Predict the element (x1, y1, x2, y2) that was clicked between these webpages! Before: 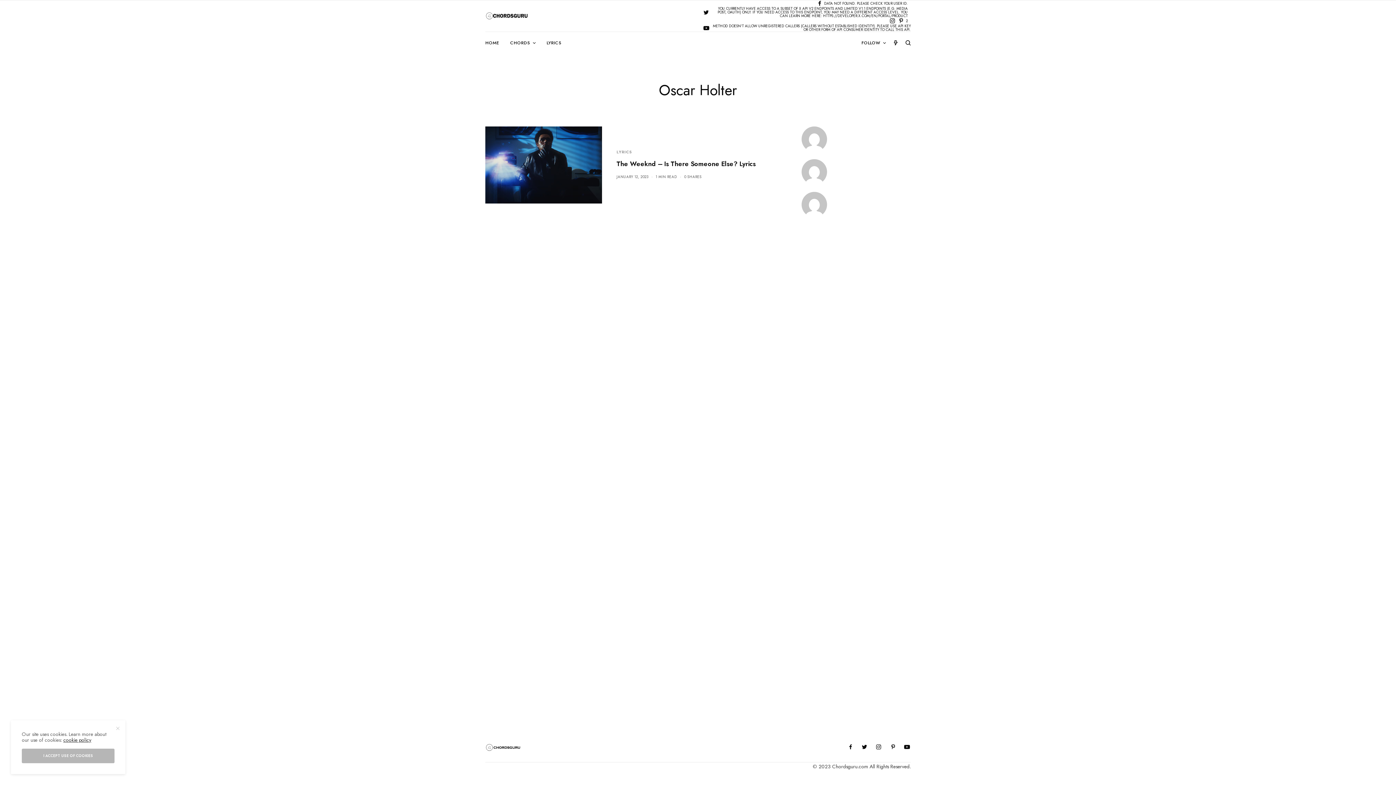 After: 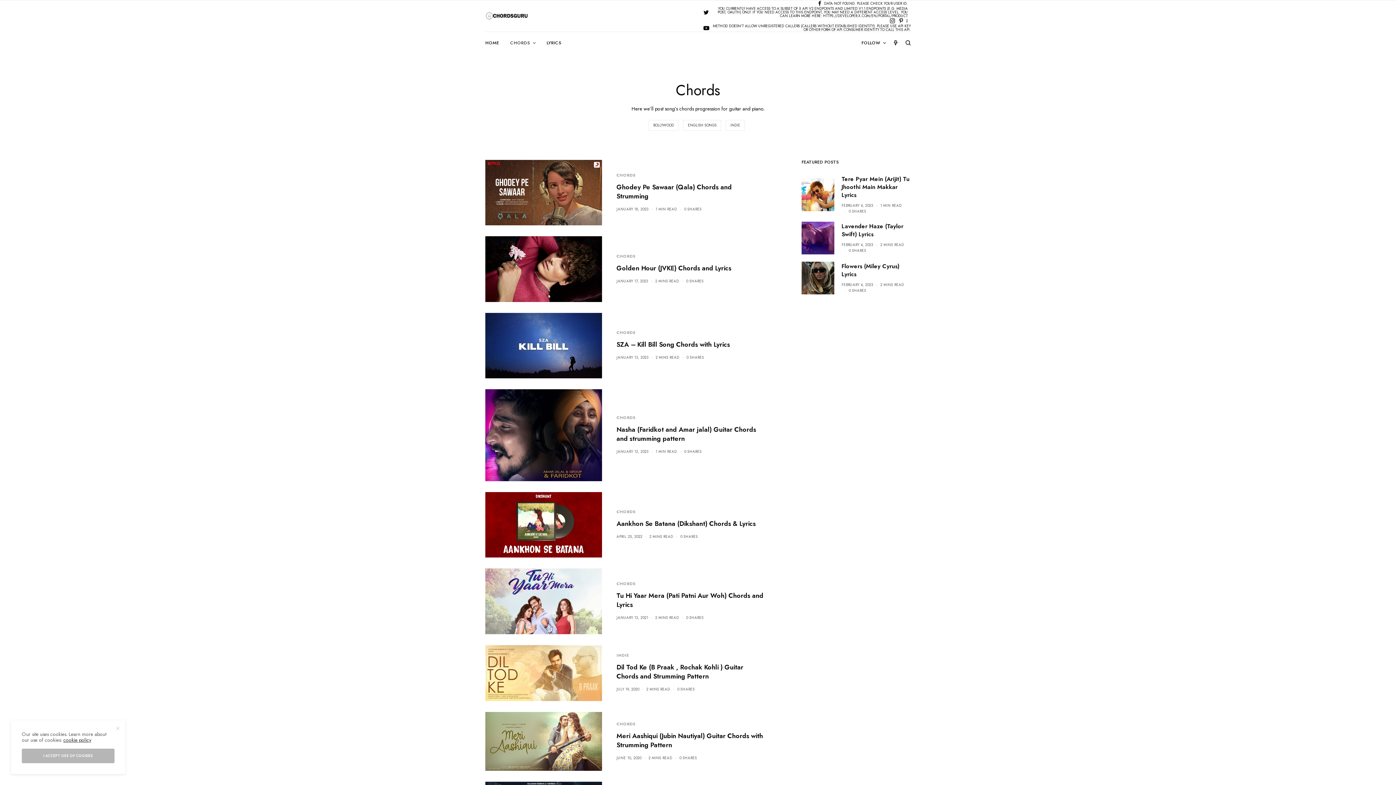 Action: label: CHORDS bbox: (510, 32, 535, 53)